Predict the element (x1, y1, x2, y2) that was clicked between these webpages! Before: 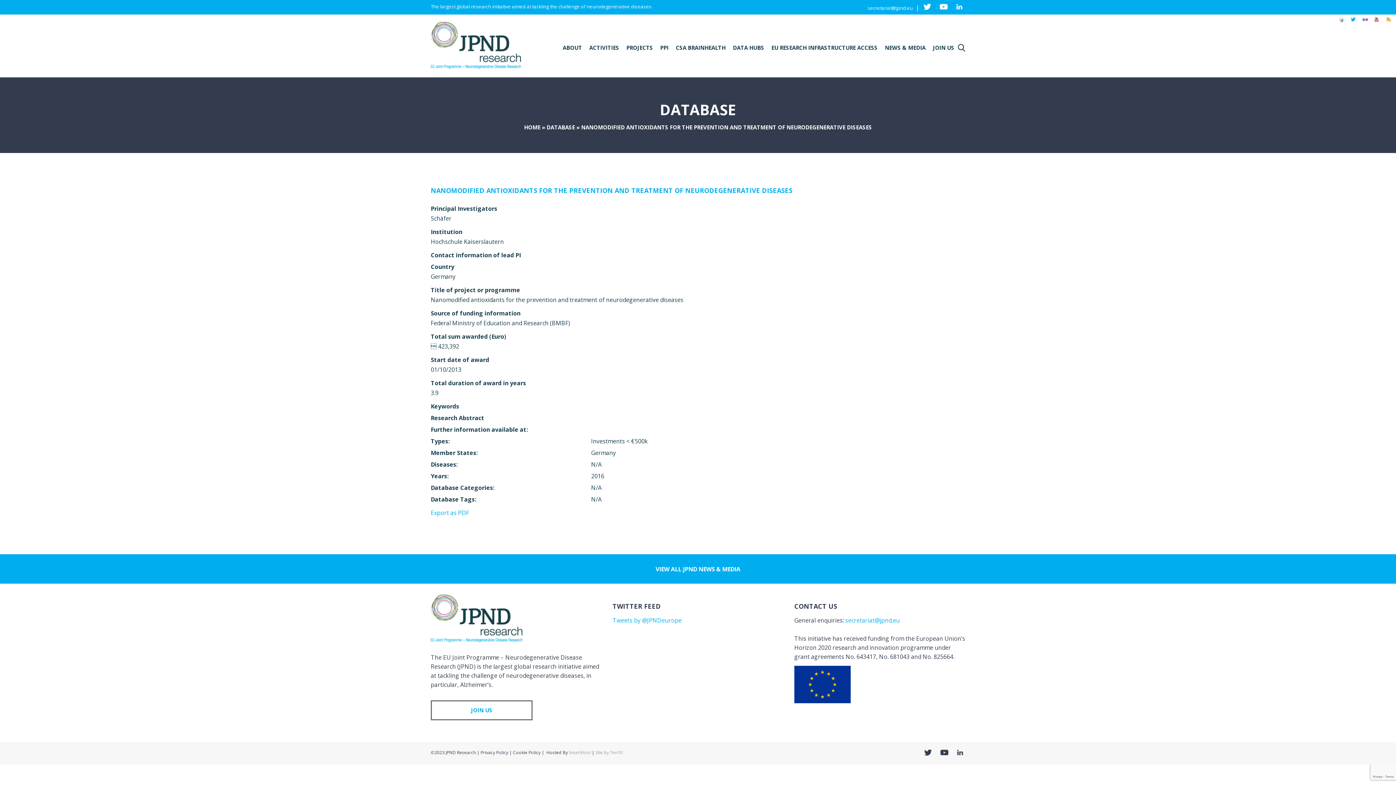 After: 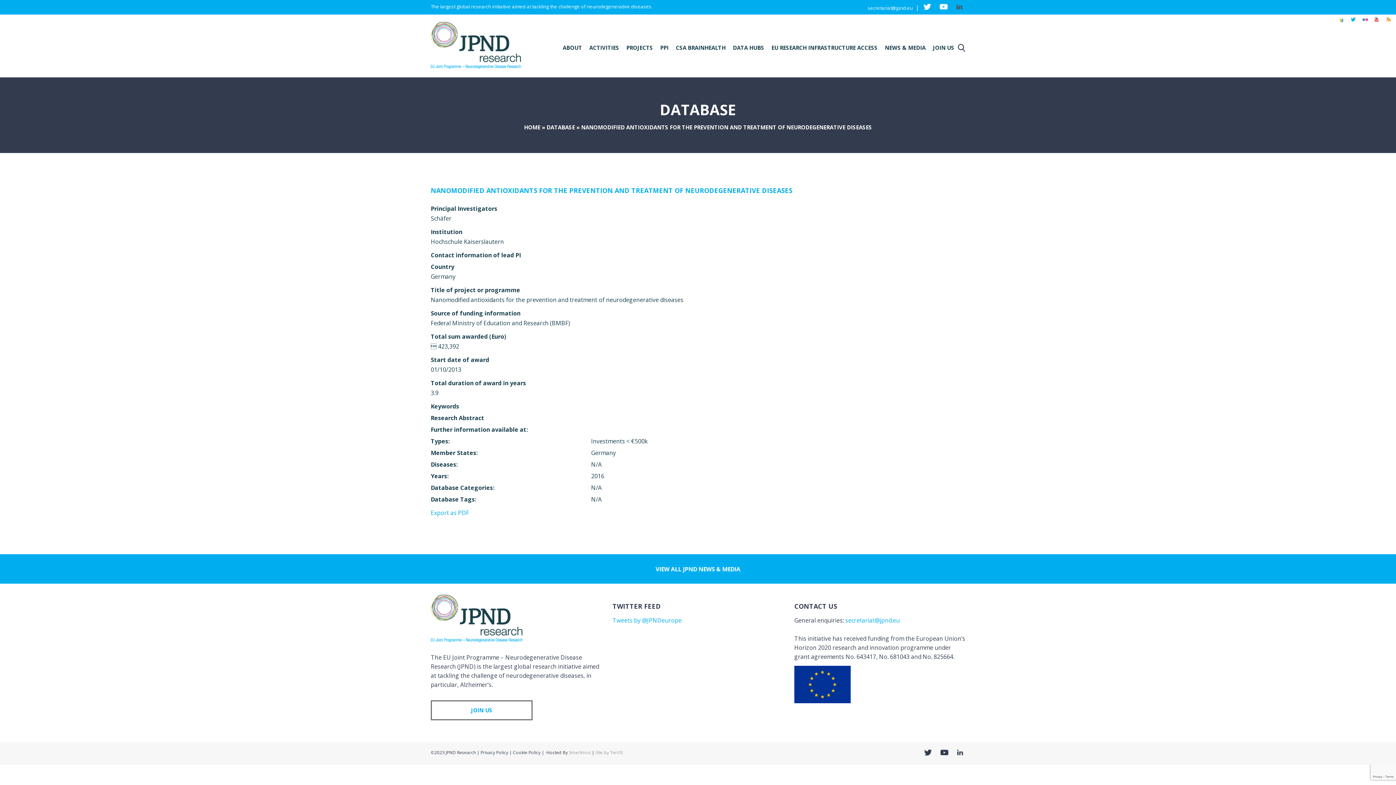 Action: bbox: (956, 3, 964, 9)